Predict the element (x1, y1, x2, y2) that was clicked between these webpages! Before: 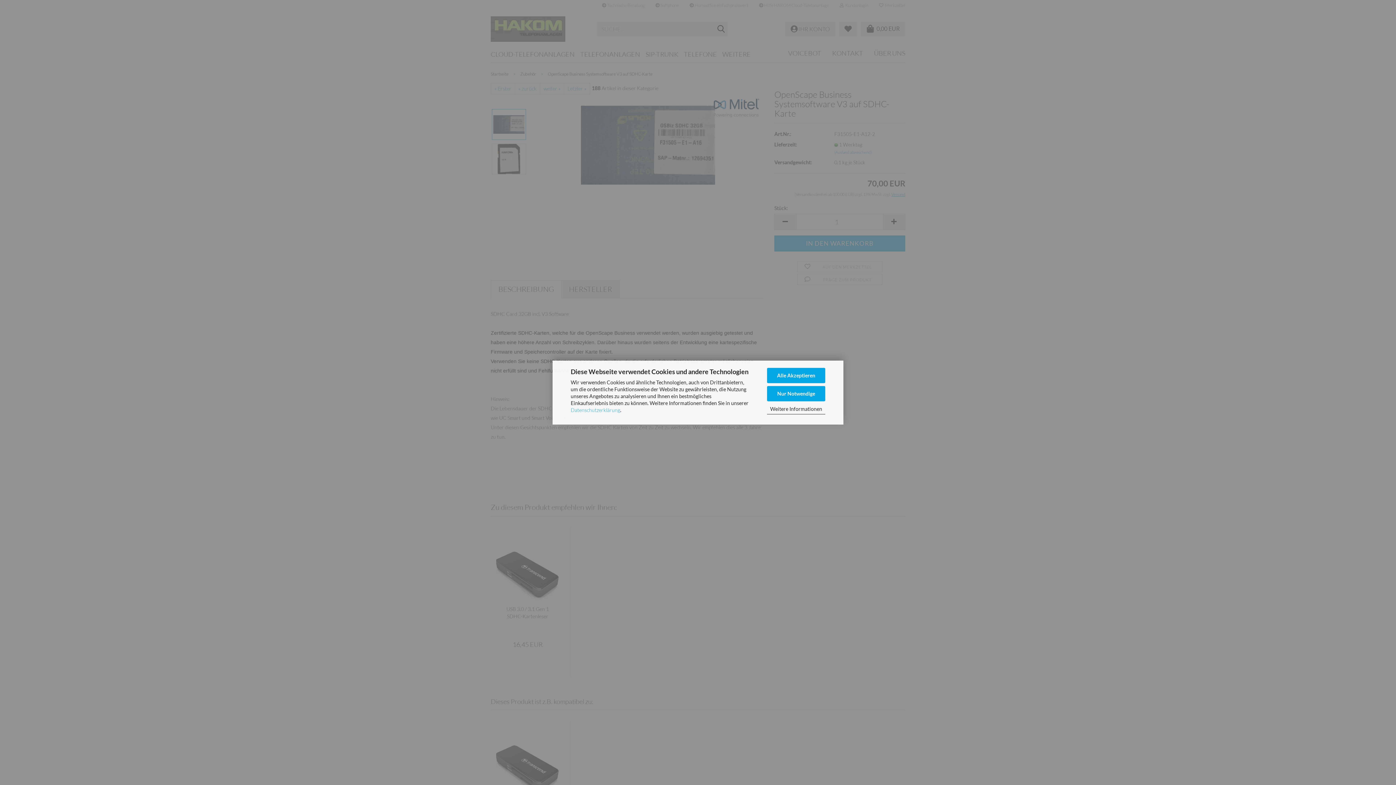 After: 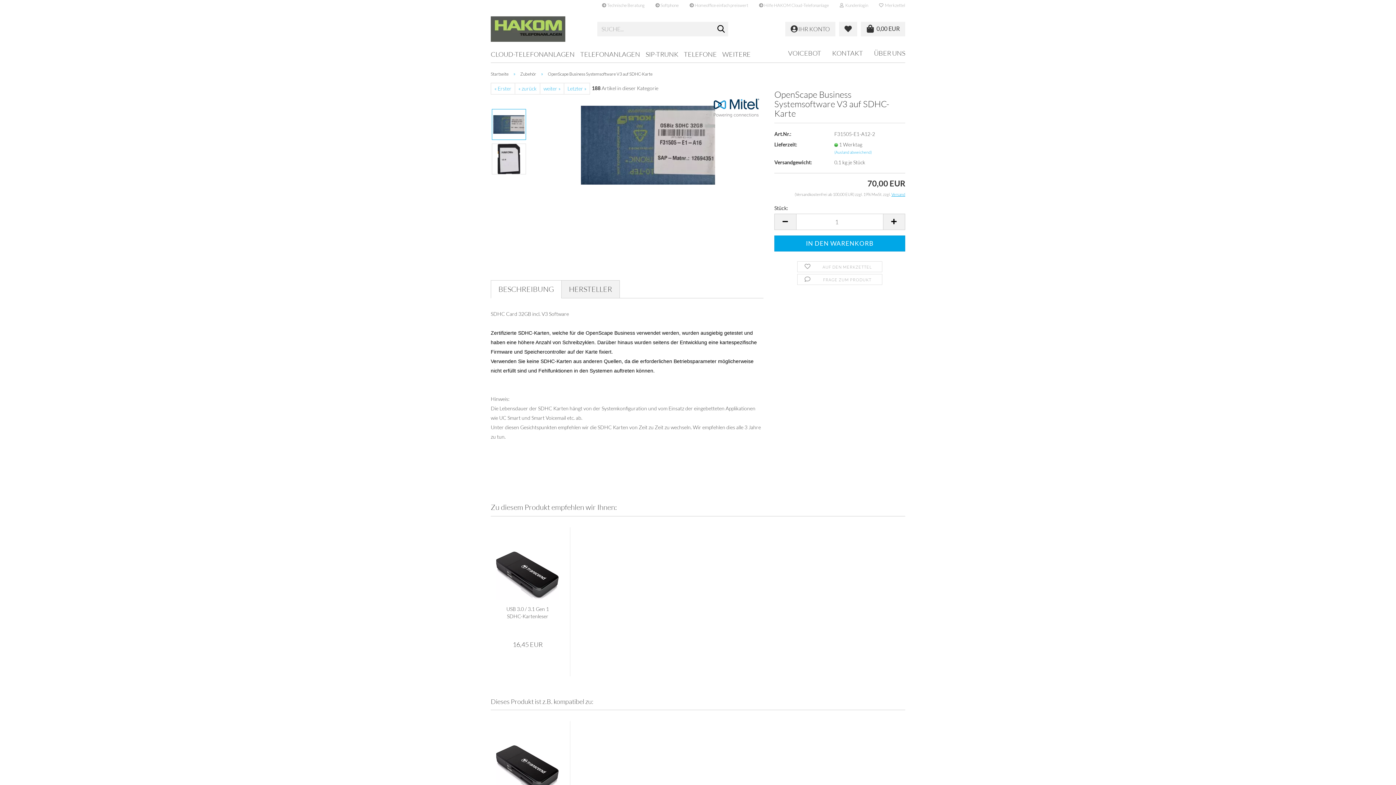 Action: label: Nur Notwendige bbox: (767, 386, 825, 401)